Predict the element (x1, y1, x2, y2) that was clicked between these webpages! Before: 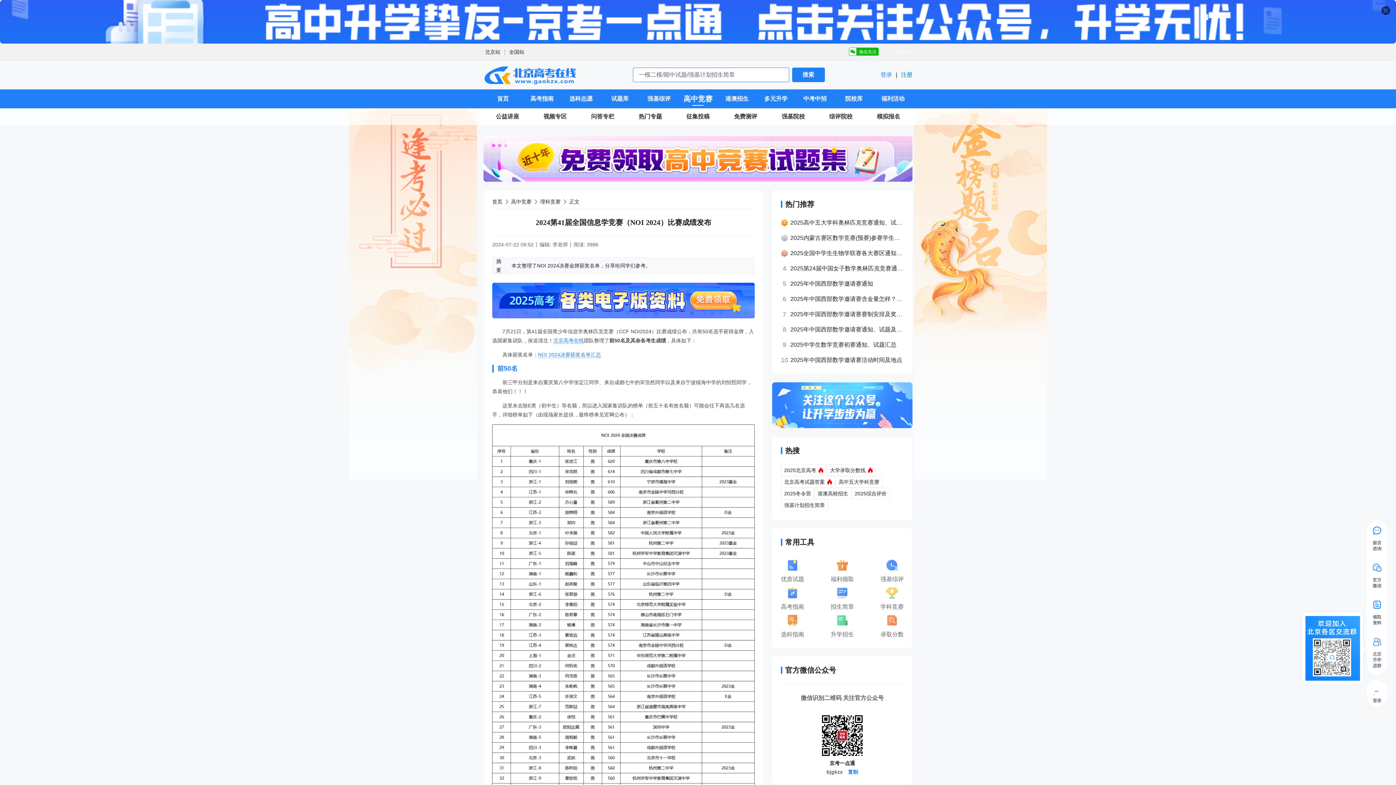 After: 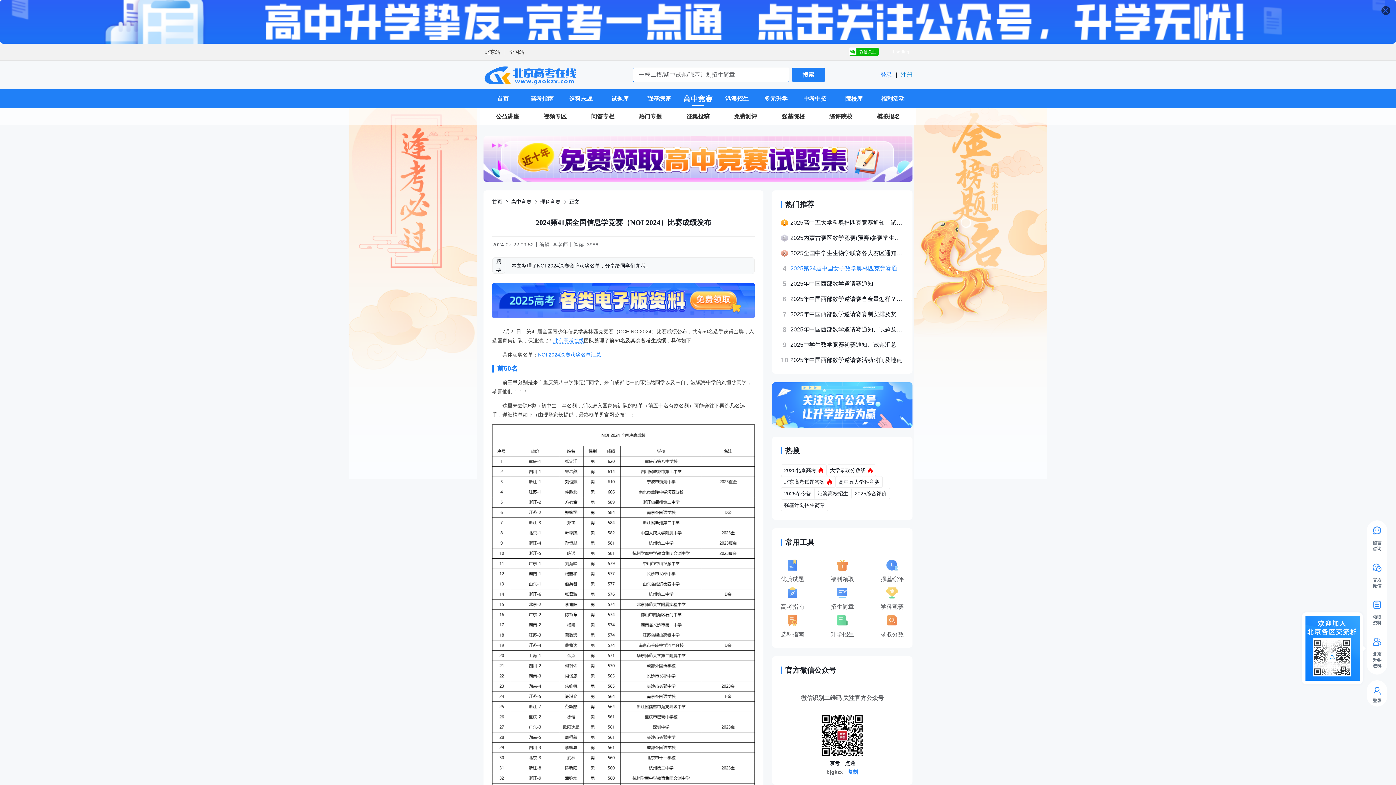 Action: label: 2025第24届中国女子数学奥林匹克竞赛通知、试题及获奖名单汇总 bbox: (790, 264, 904, 273)